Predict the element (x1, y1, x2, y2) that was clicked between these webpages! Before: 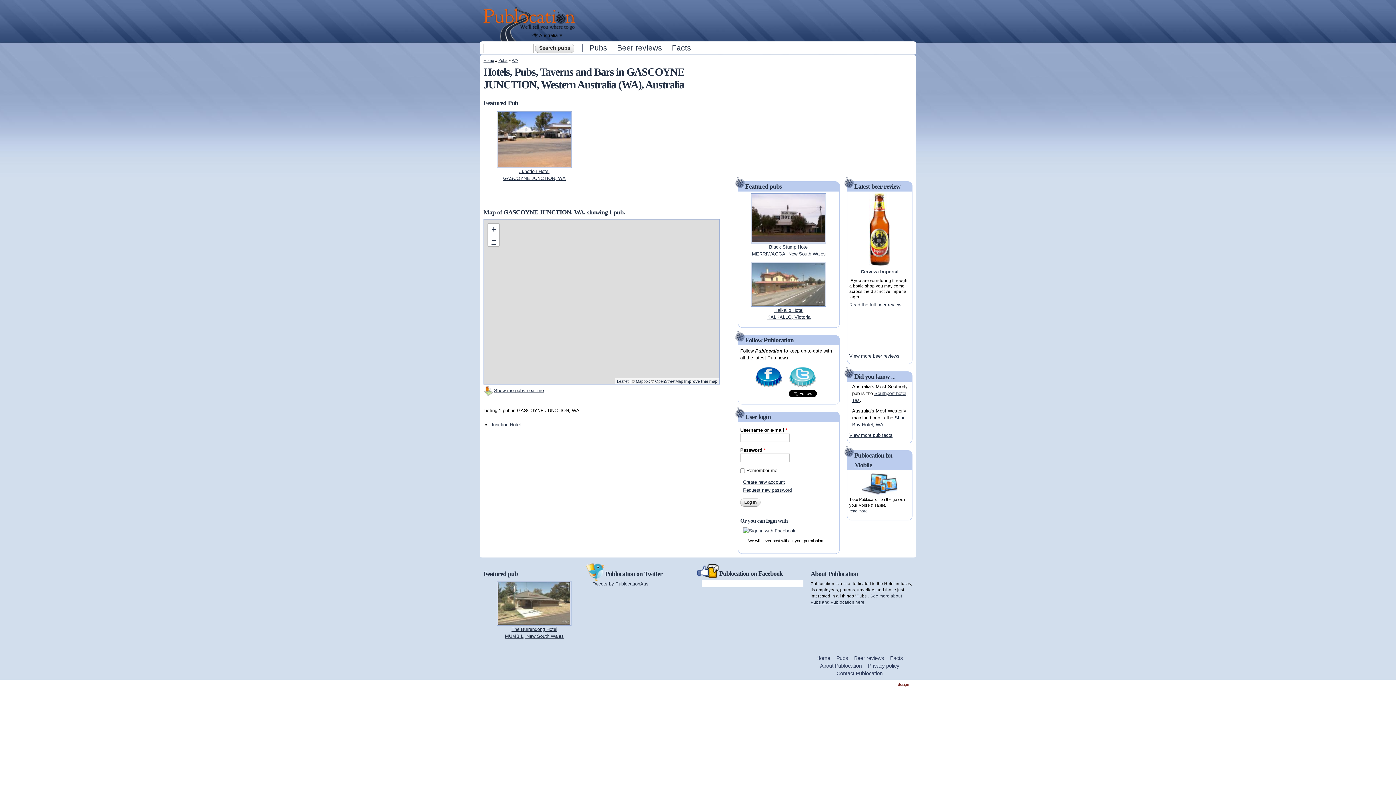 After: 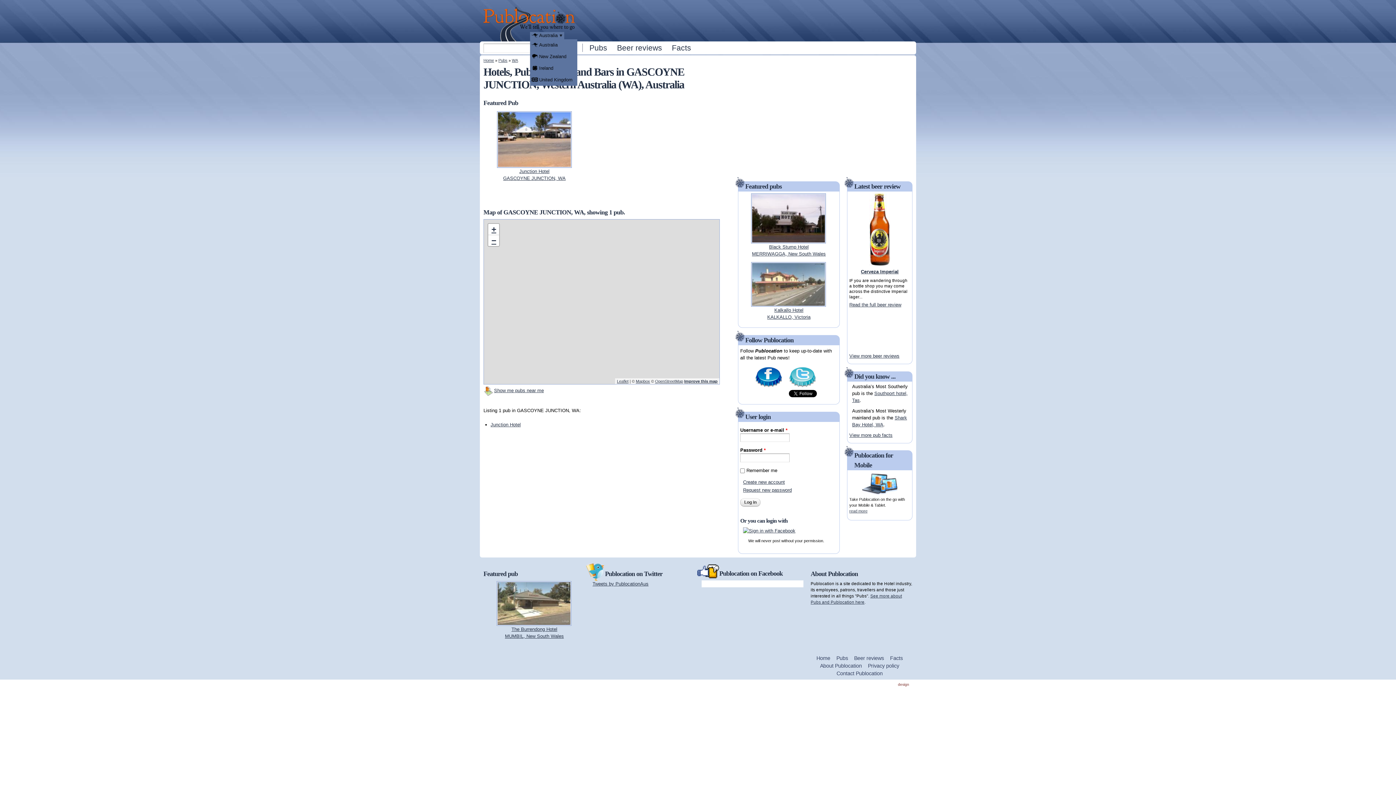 Action: label: Australia bbox: (530, 32, 564, 39)